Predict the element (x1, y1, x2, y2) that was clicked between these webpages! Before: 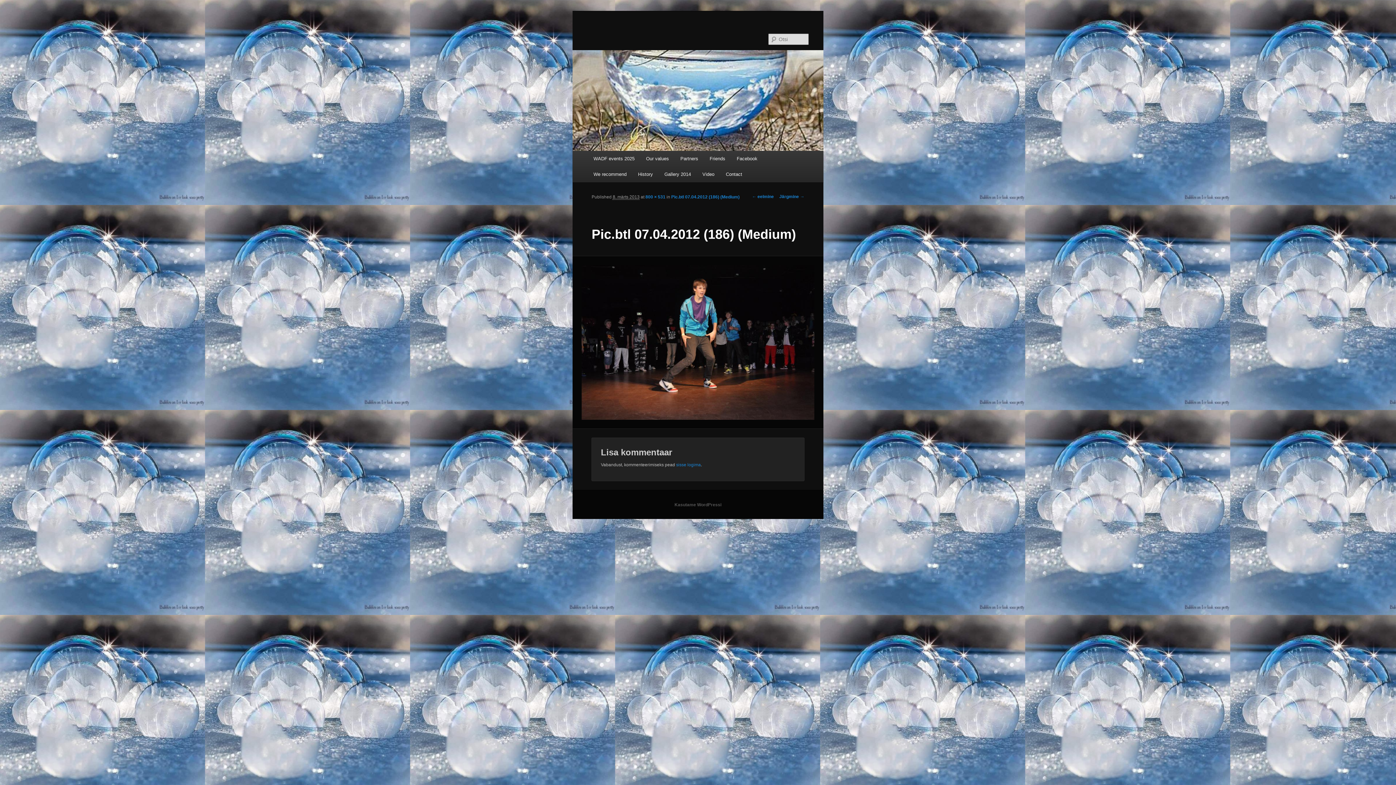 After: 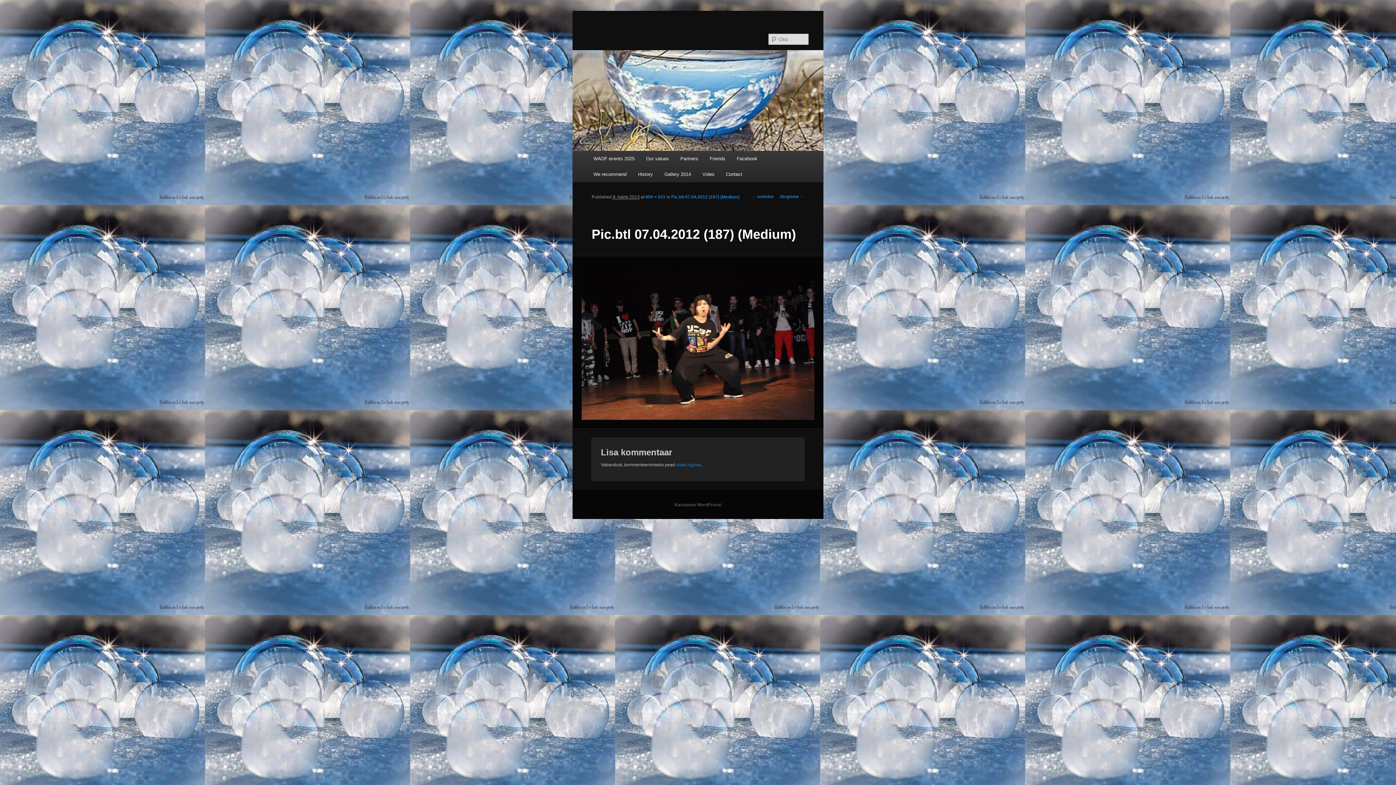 Action: bbox: (779, 194, 804, 199) label: Järgmine →